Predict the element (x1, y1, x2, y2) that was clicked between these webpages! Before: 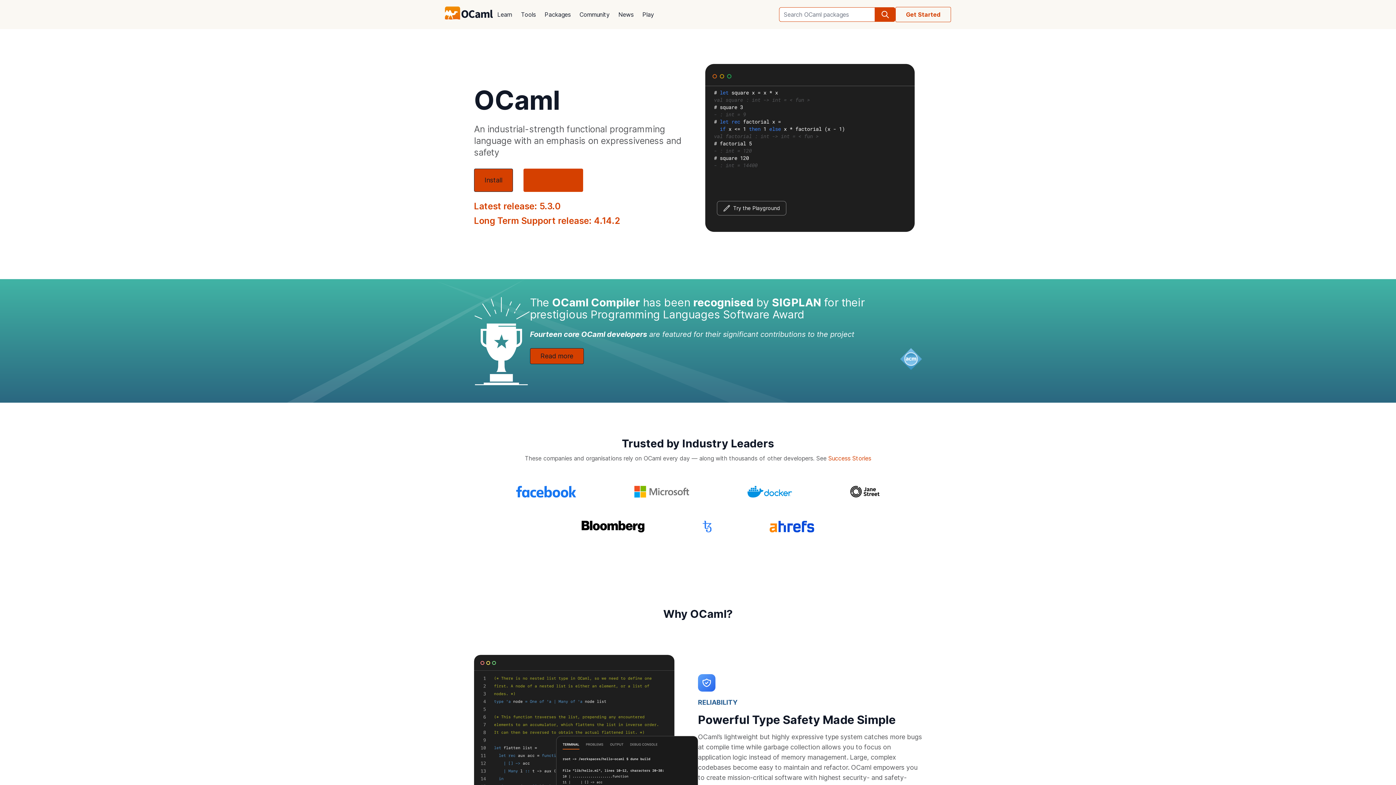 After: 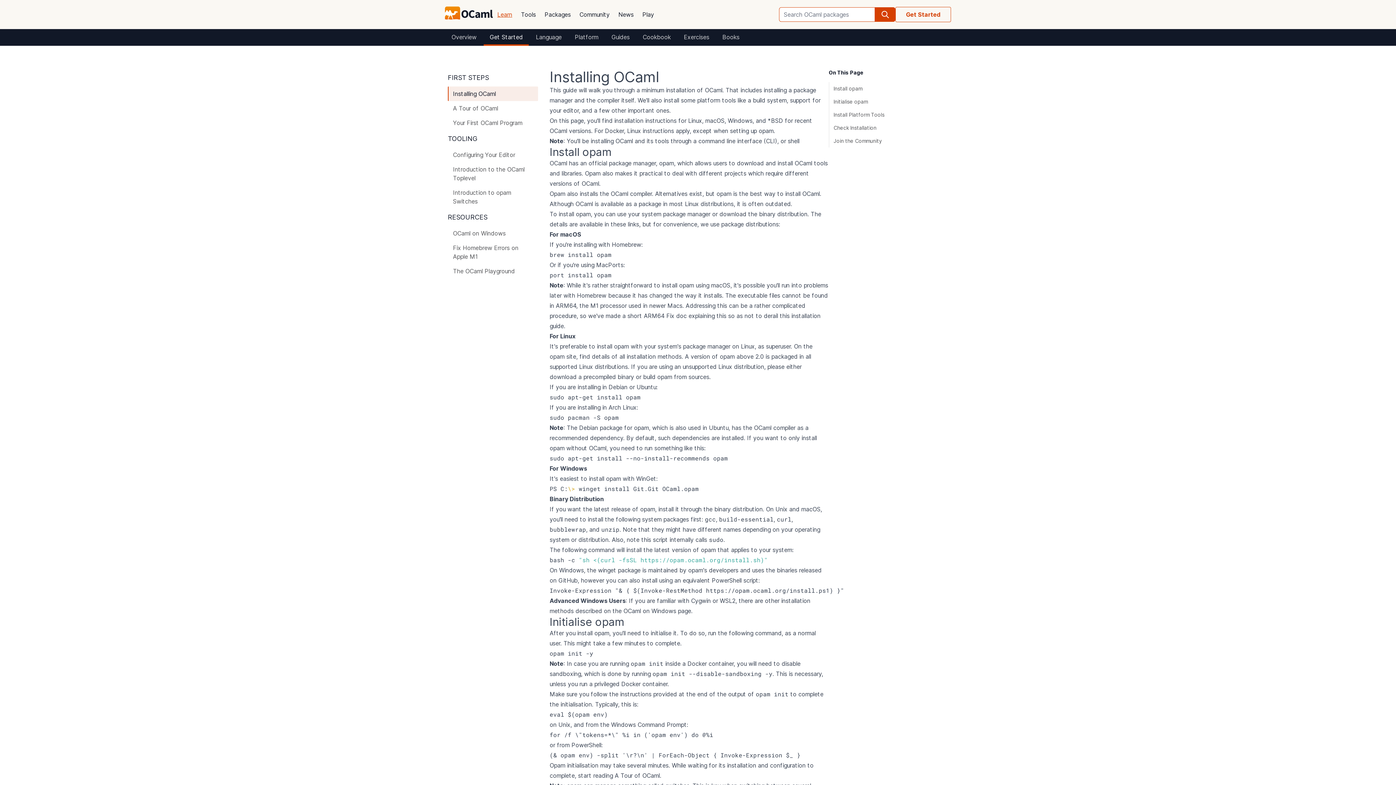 Action: bbox: (895, 6, 951, 22) label: Get Started